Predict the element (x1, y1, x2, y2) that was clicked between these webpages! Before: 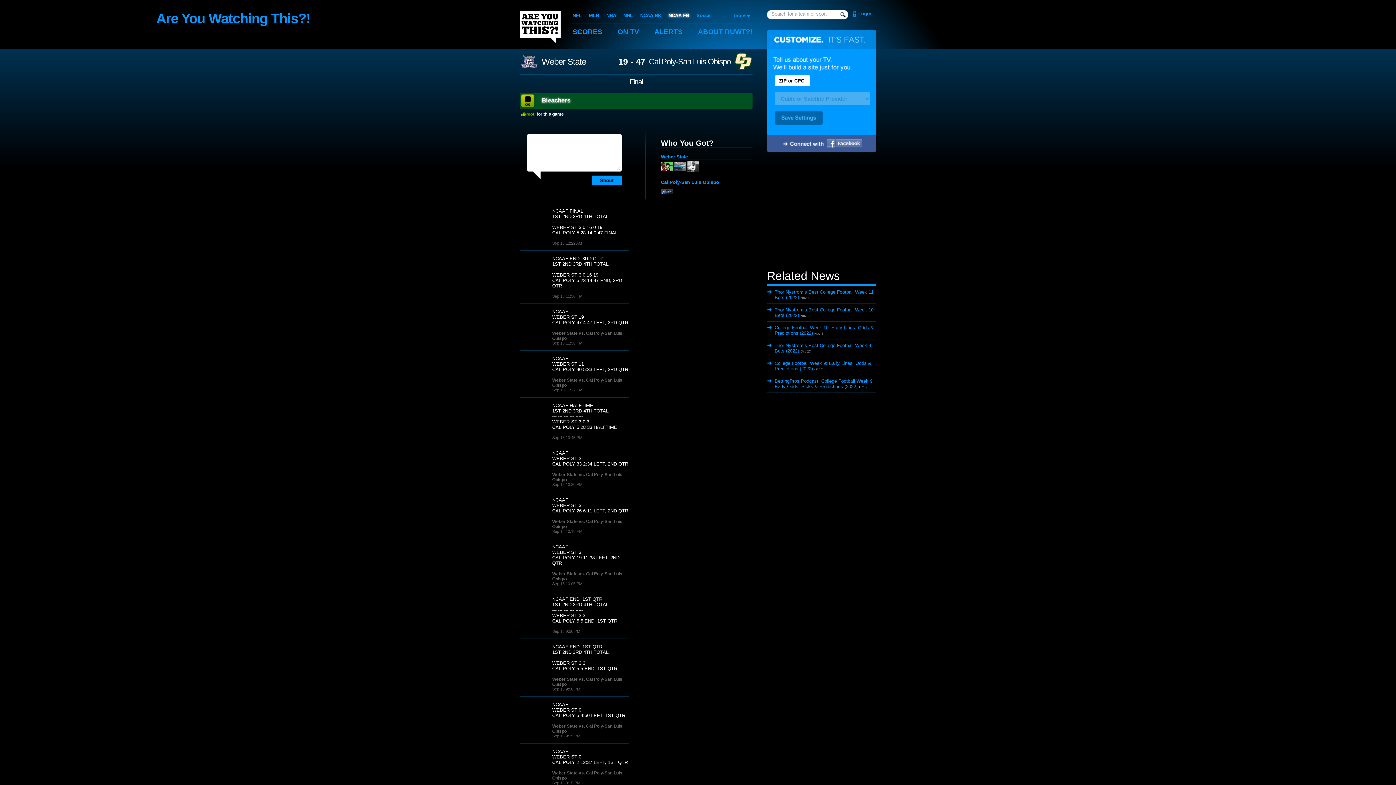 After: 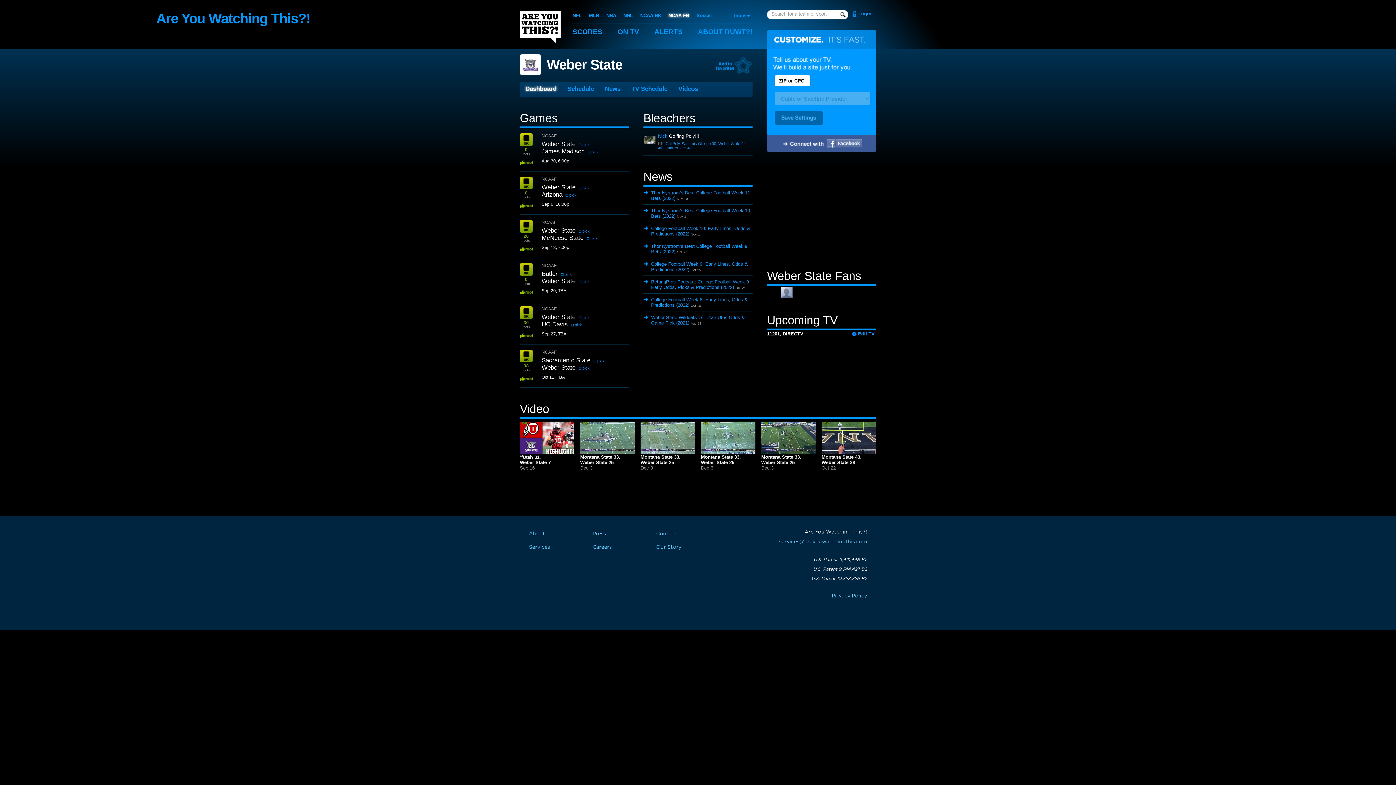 Action: bbox: (661, 154, 688, 159) label: Weber State